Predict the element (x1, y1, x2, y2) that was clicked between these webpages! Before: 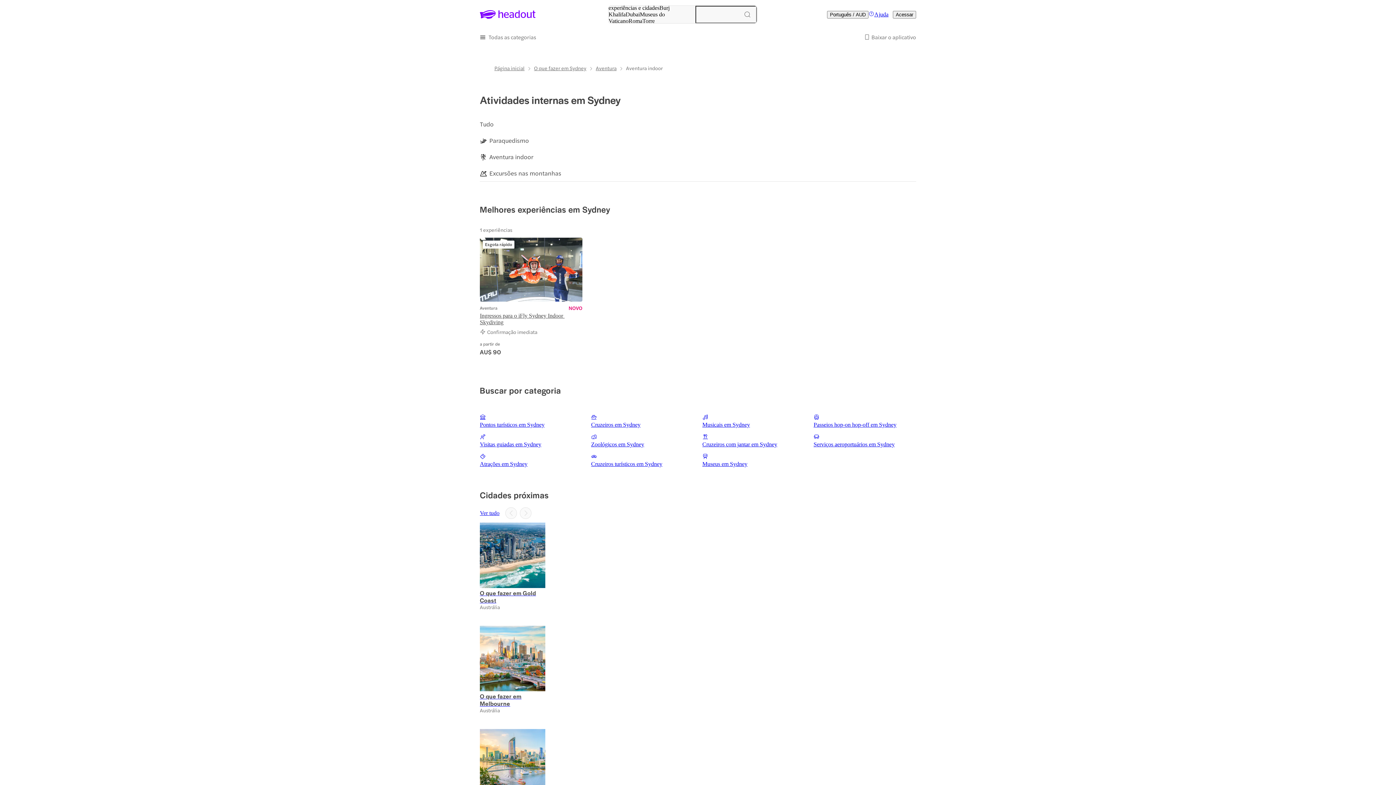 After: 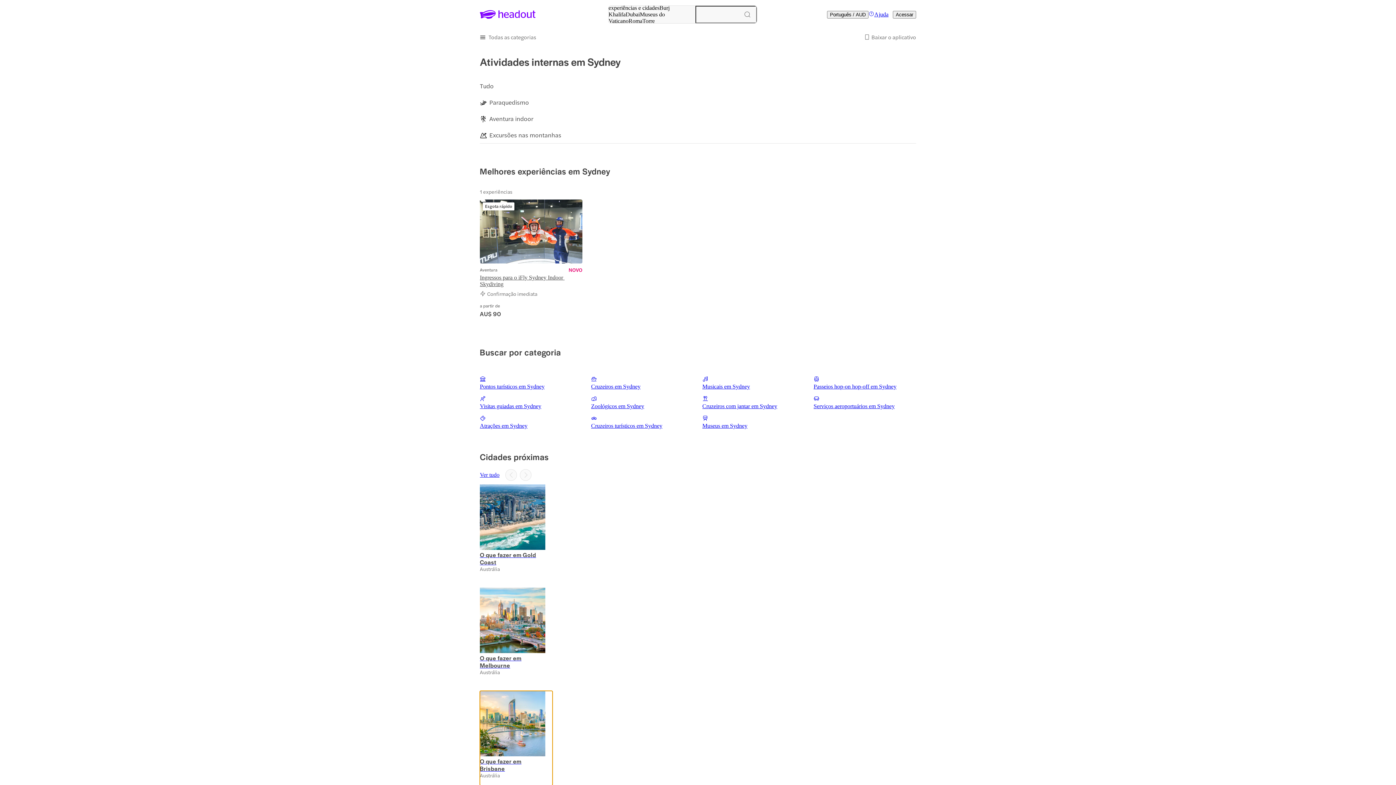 Action: bbox: (480, 729, 552, 823) label: Slide 3 of 10